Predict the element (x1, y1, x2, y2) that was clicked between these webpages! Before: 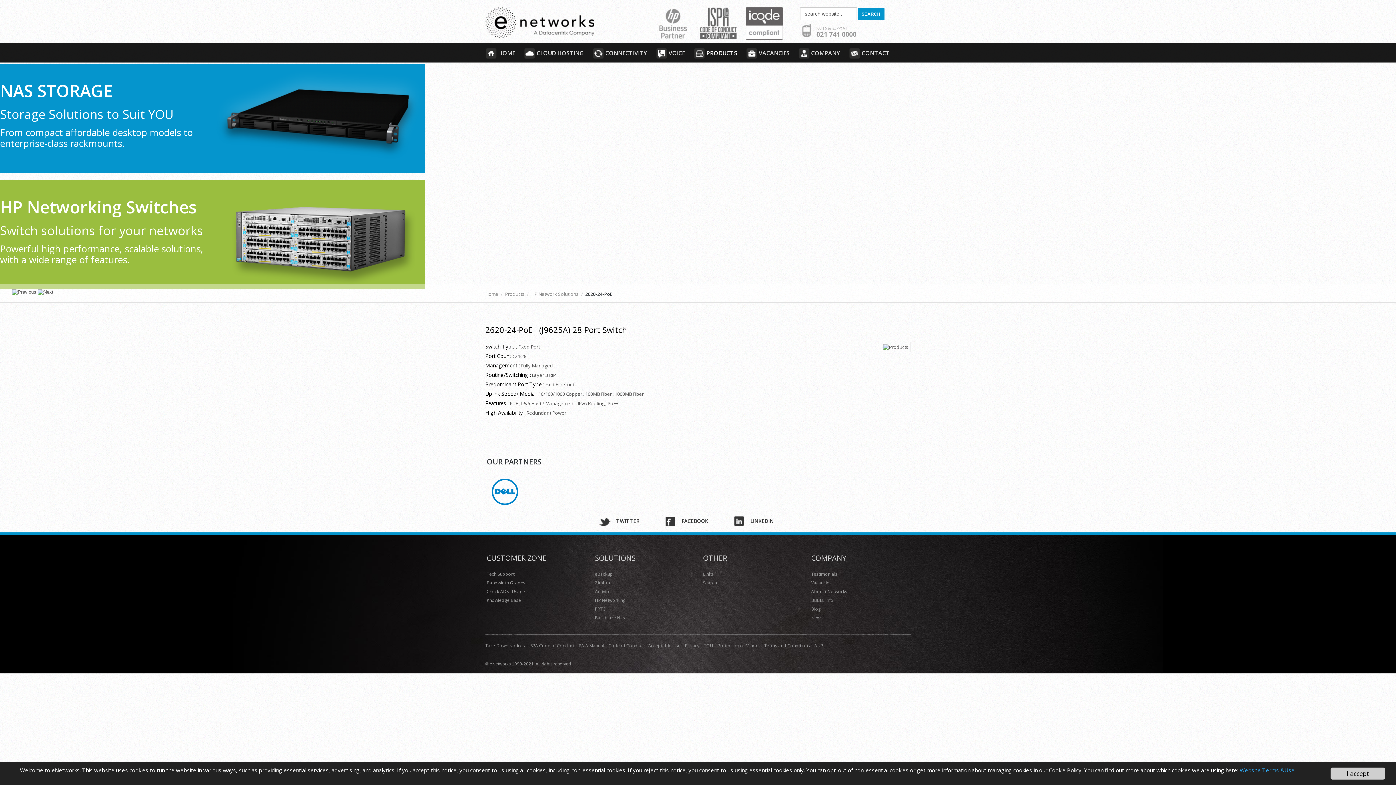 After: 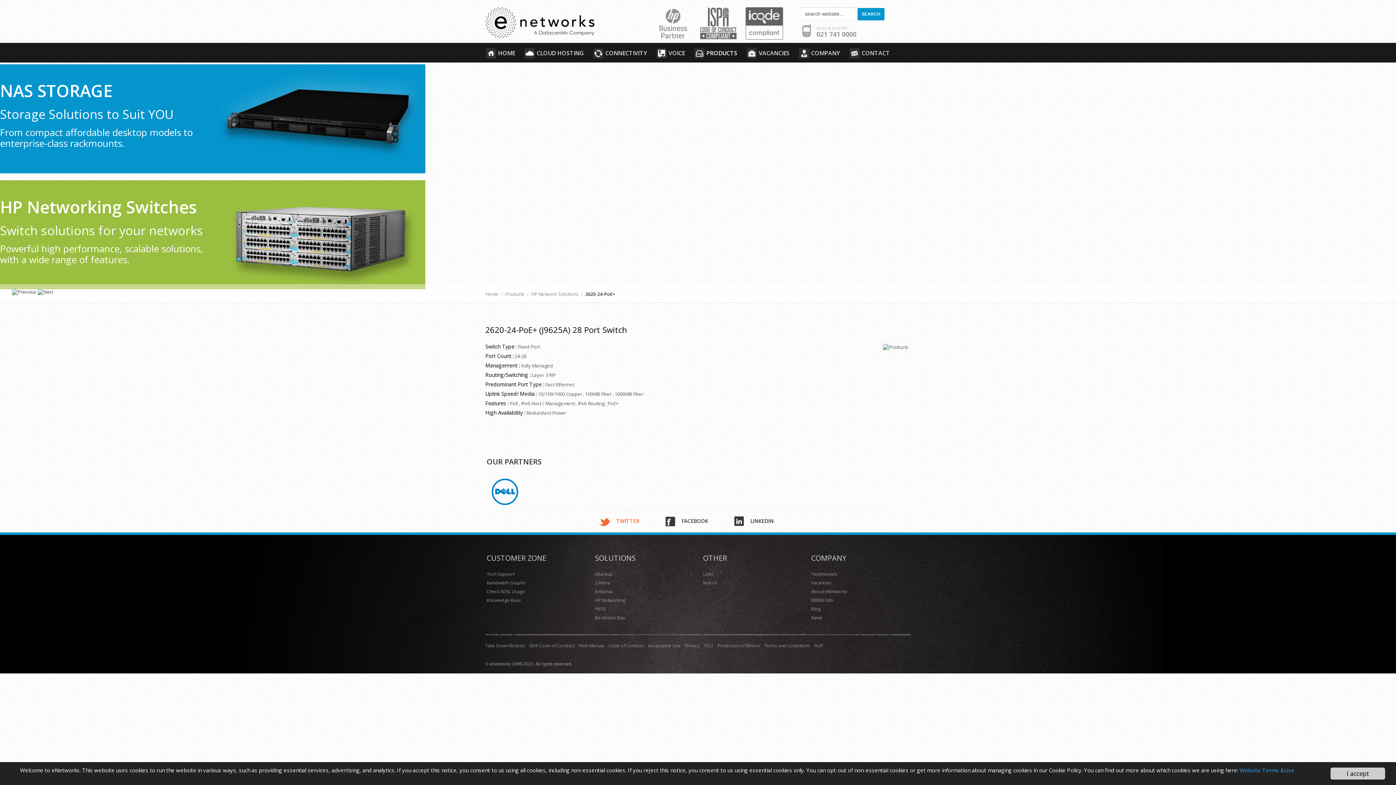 Action: bbox: (598, 510, 663, 532) label: TWITTER